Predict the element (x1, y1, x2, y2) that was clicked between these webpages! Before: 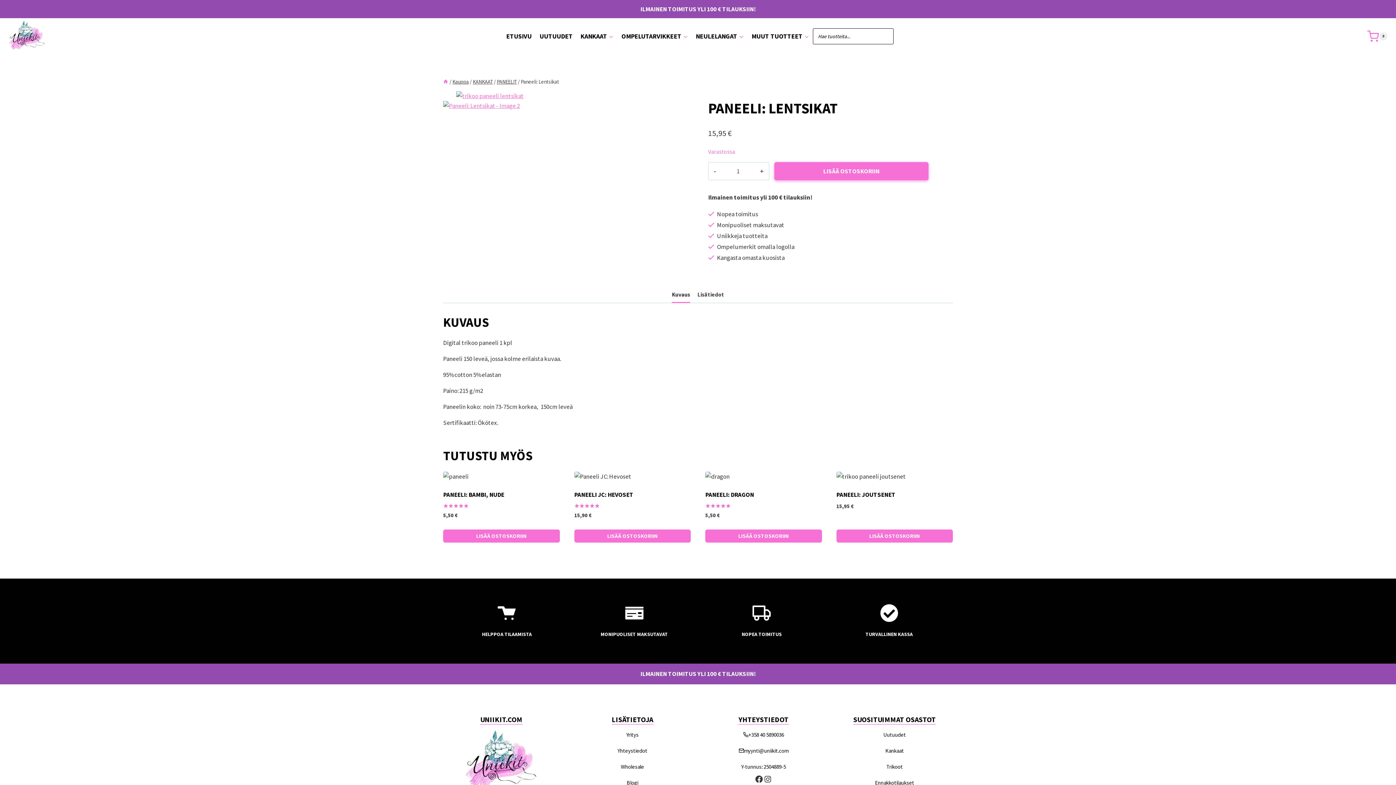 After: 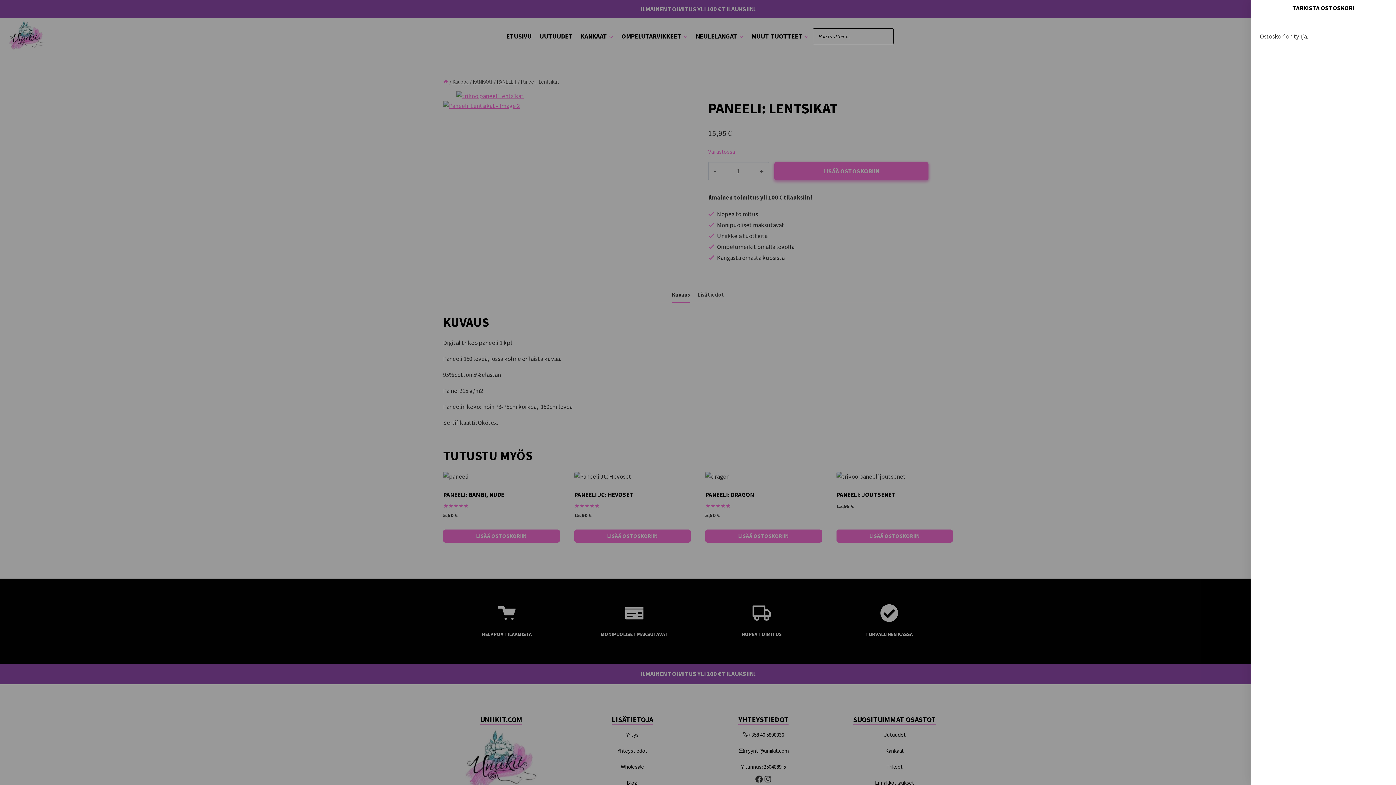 Action: bbox: (836, 529, 953, 542) label: Lisää ostoskoriin: “Paneeli: Joutsenet”